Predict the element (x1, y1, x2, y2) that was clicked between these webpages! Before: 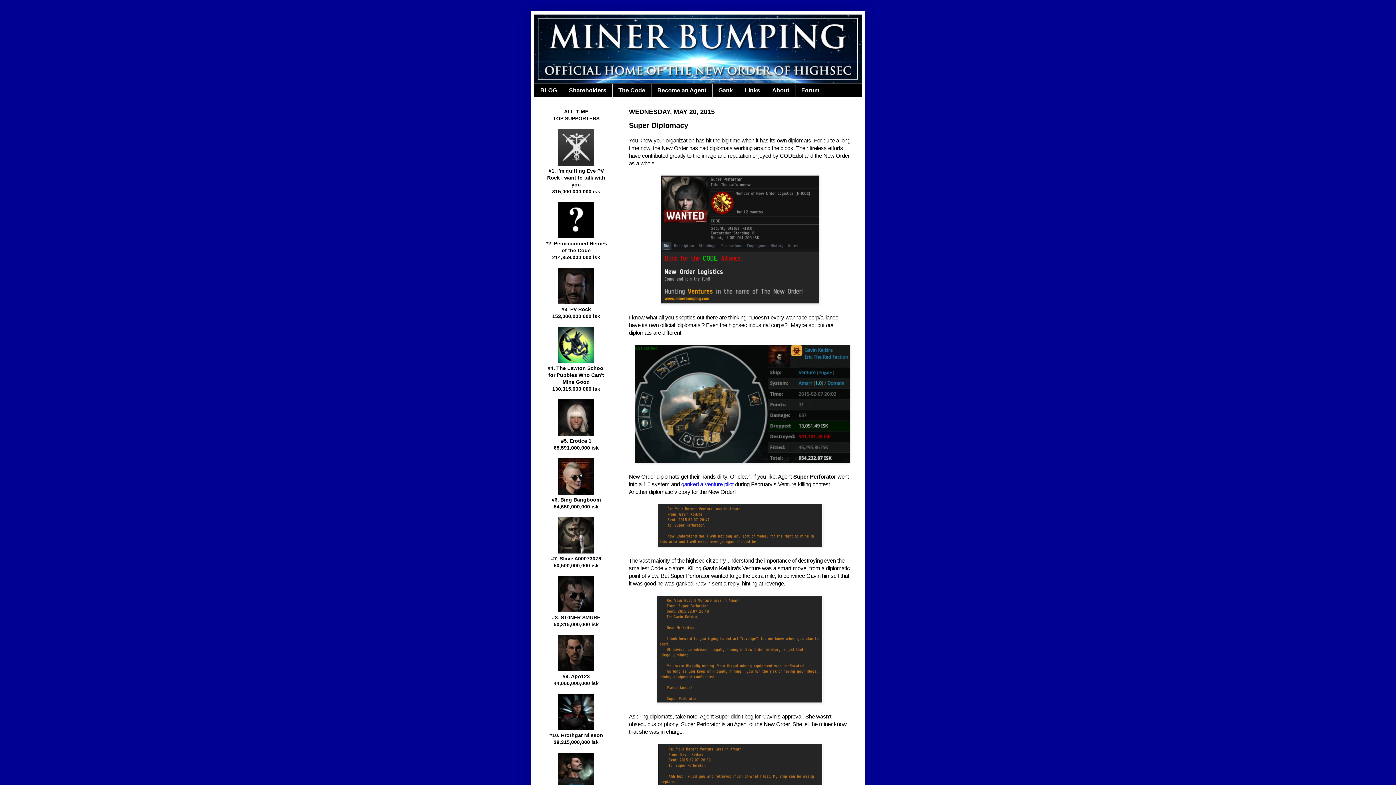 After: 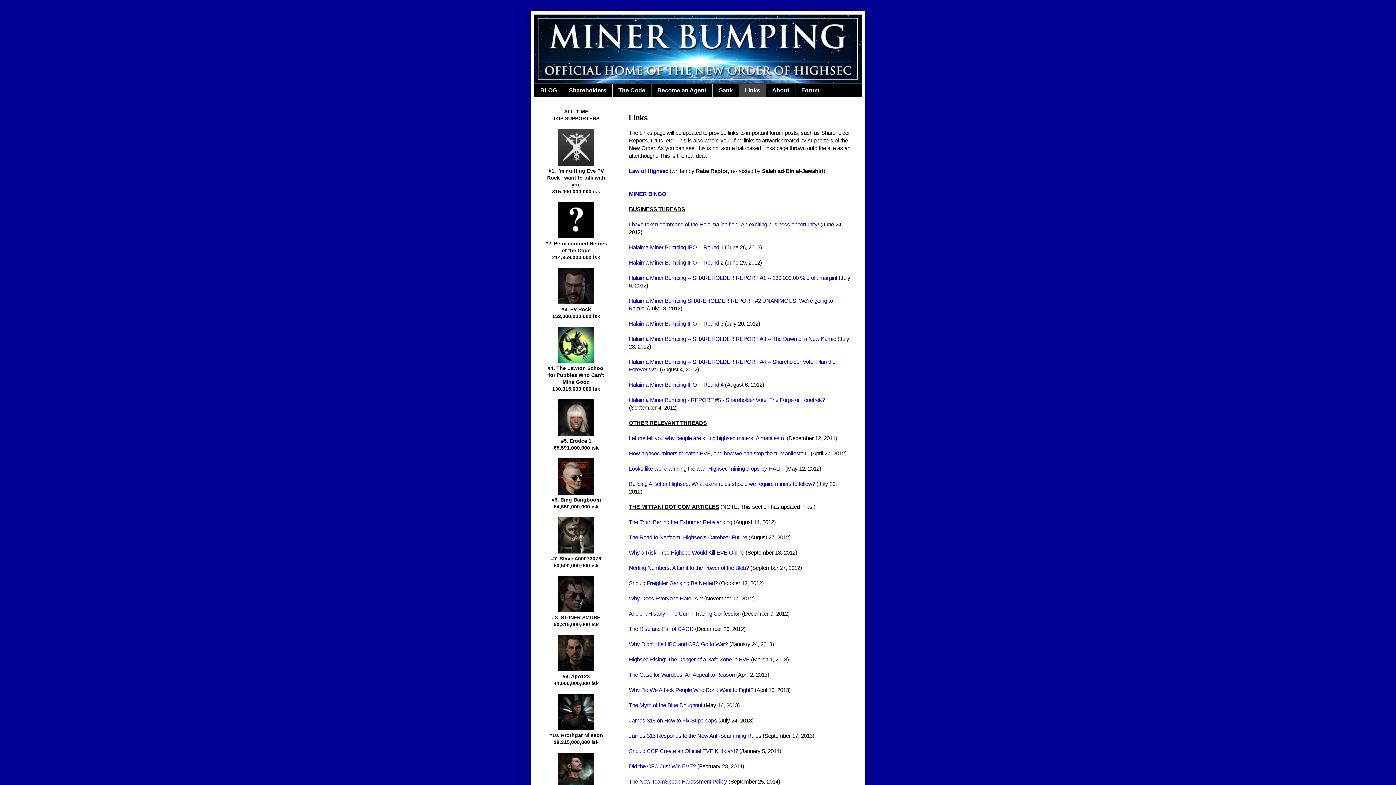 Action: label: Links bbox: (738, 83, 766, 97)